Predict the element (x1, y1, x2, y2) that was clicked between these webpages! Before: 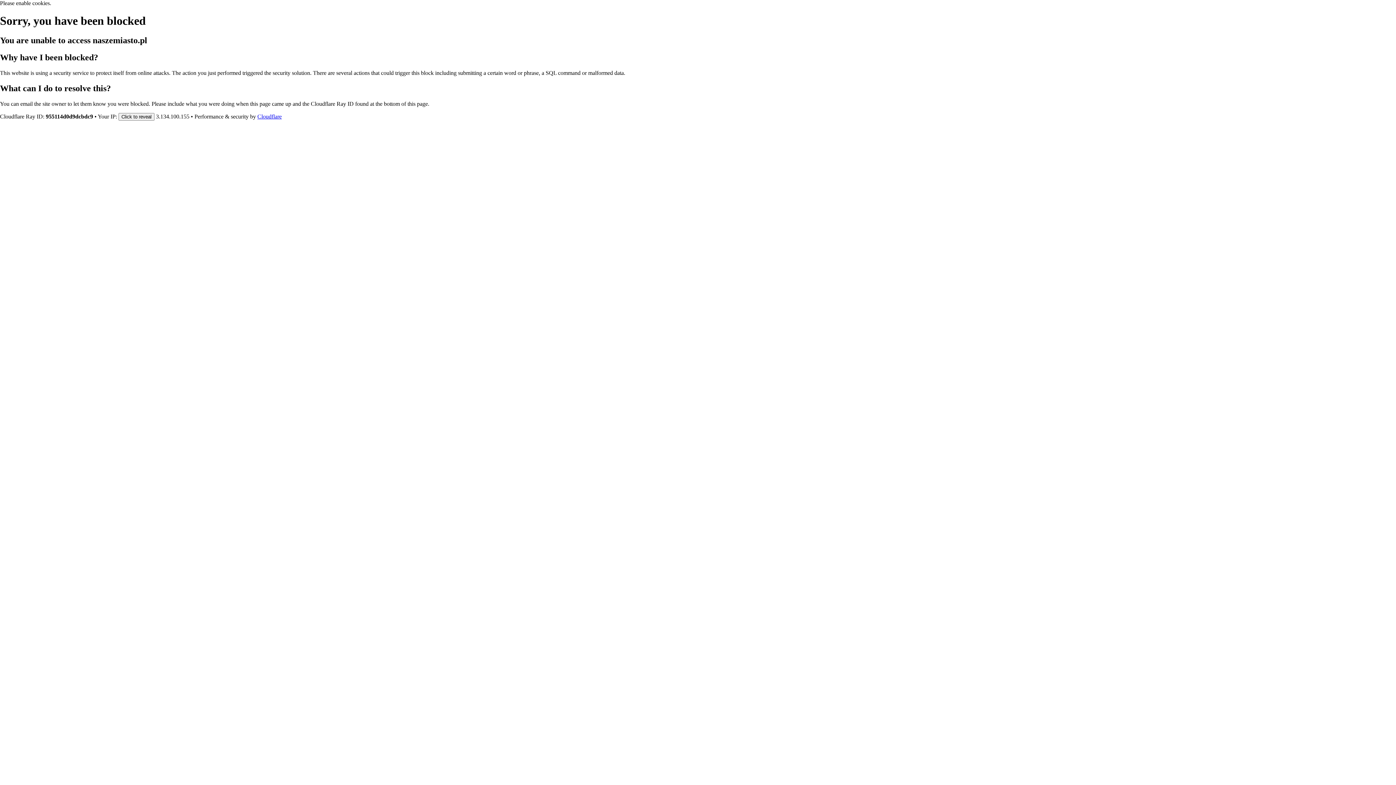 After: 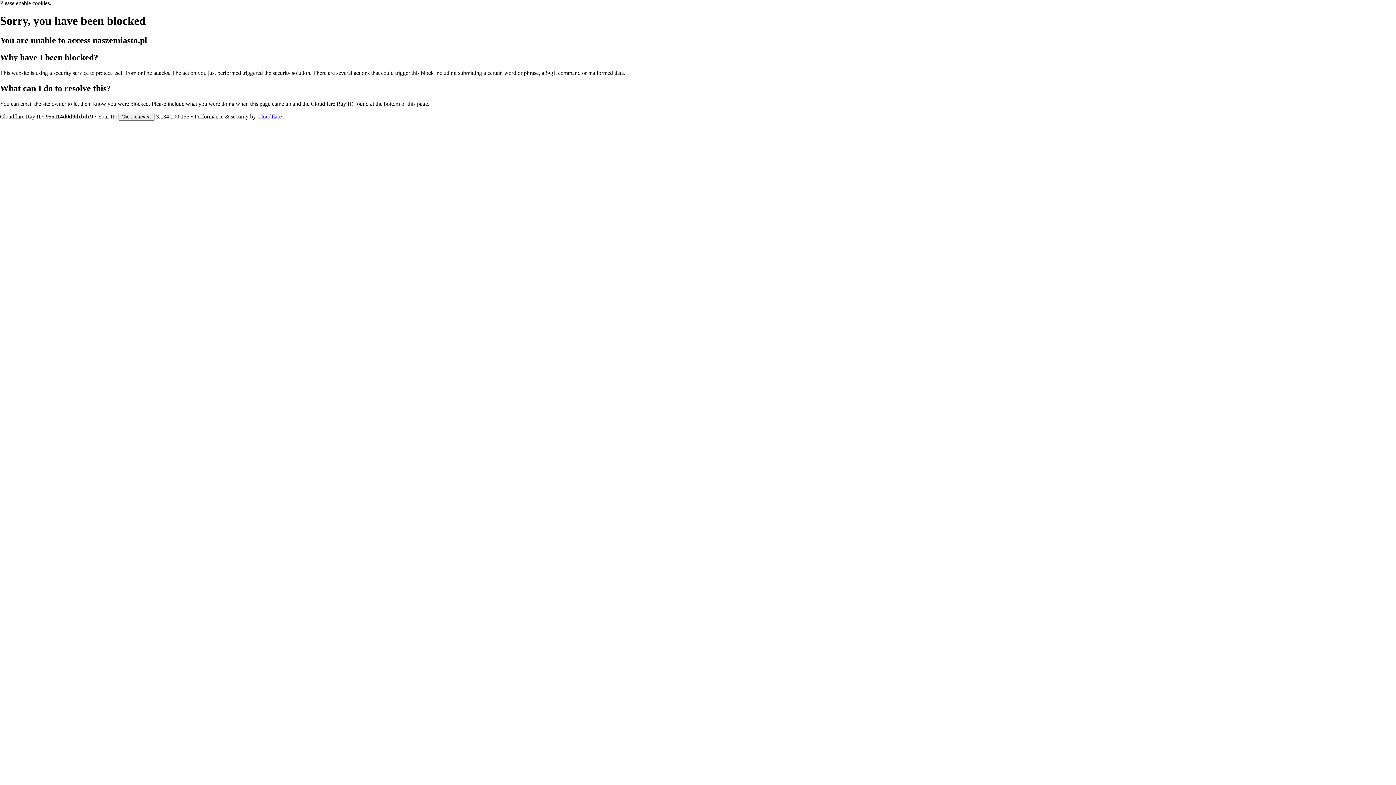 Action: bbox: (257, 113, 281, 119) label: Cloudflare